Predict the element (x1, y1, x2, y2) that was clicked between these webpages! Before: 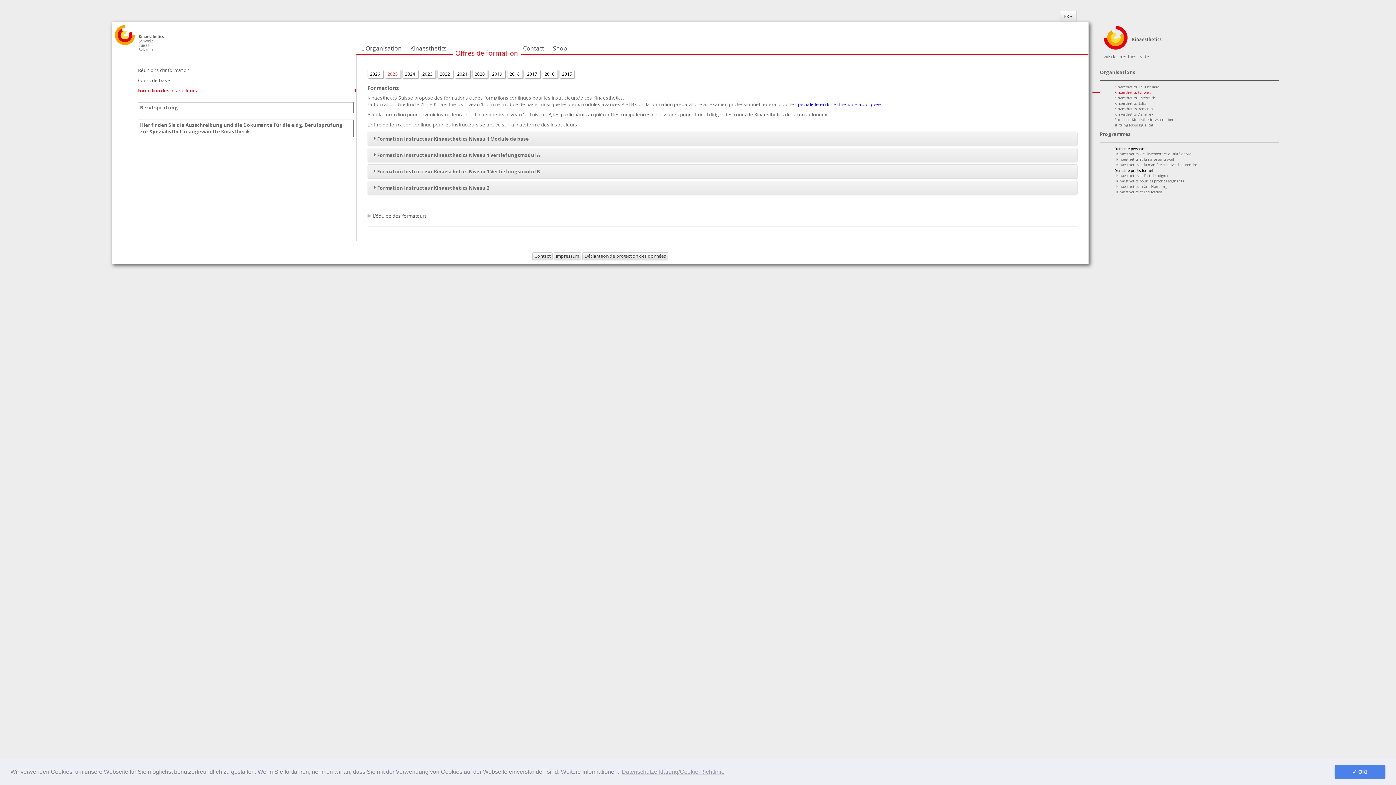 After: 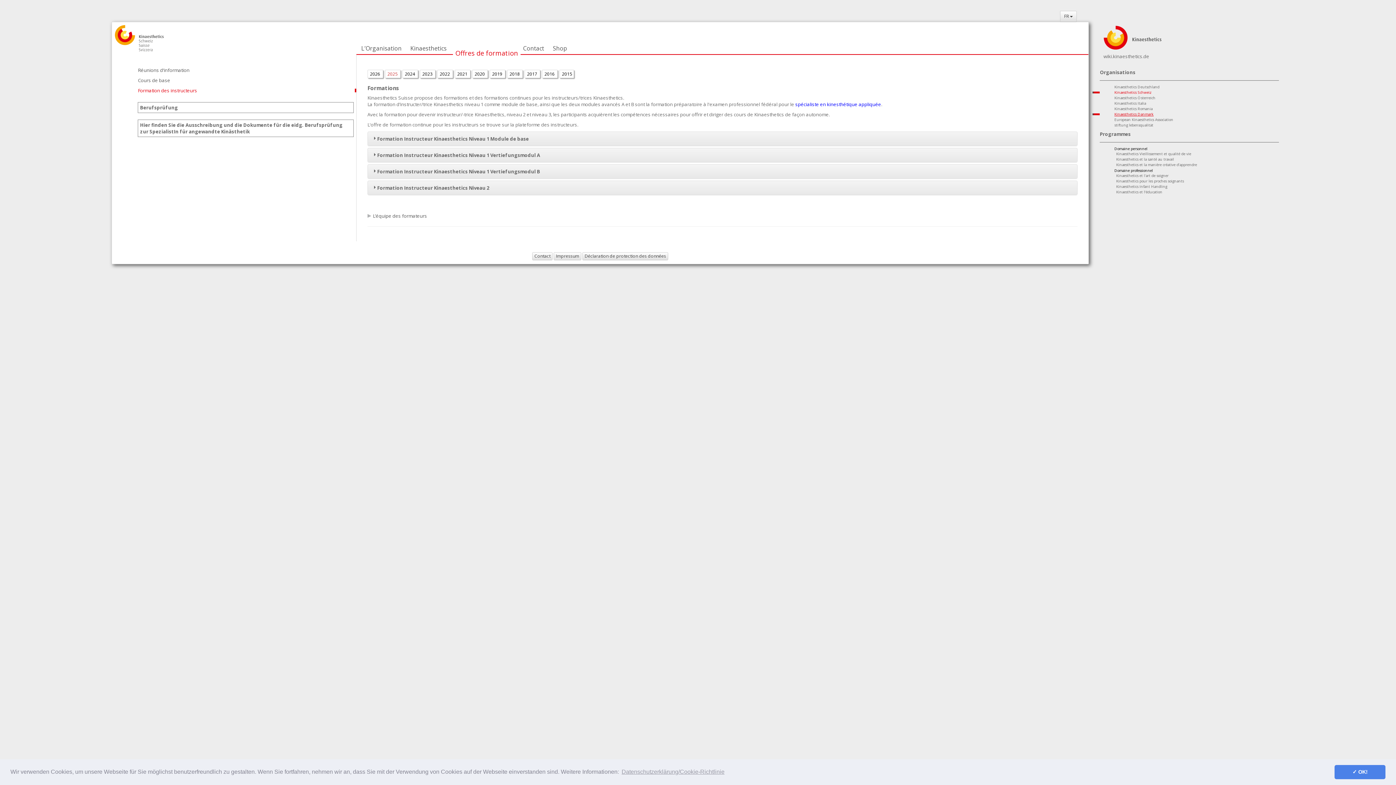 Action: bbox: (1114, 111, 1153, 116) label: Kinaesthetics Danmark